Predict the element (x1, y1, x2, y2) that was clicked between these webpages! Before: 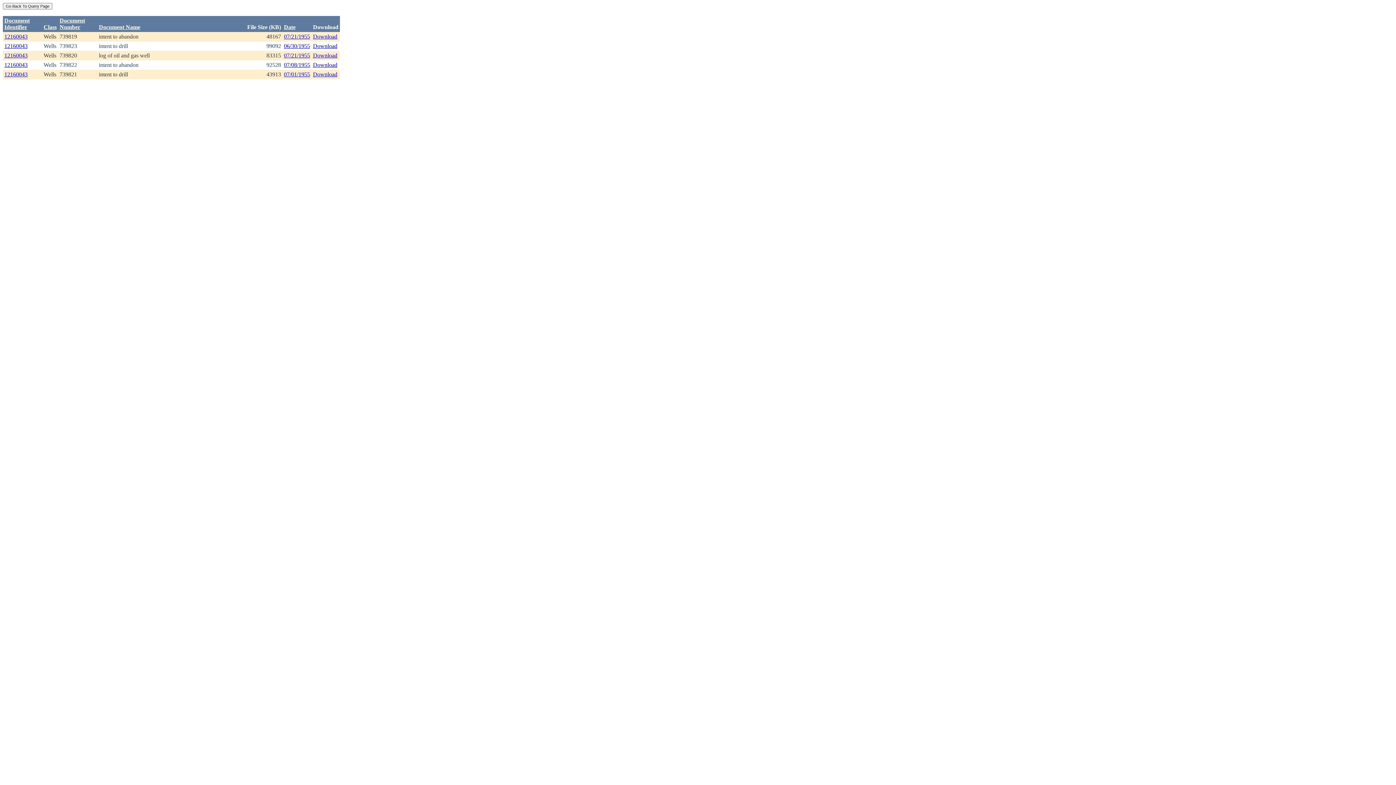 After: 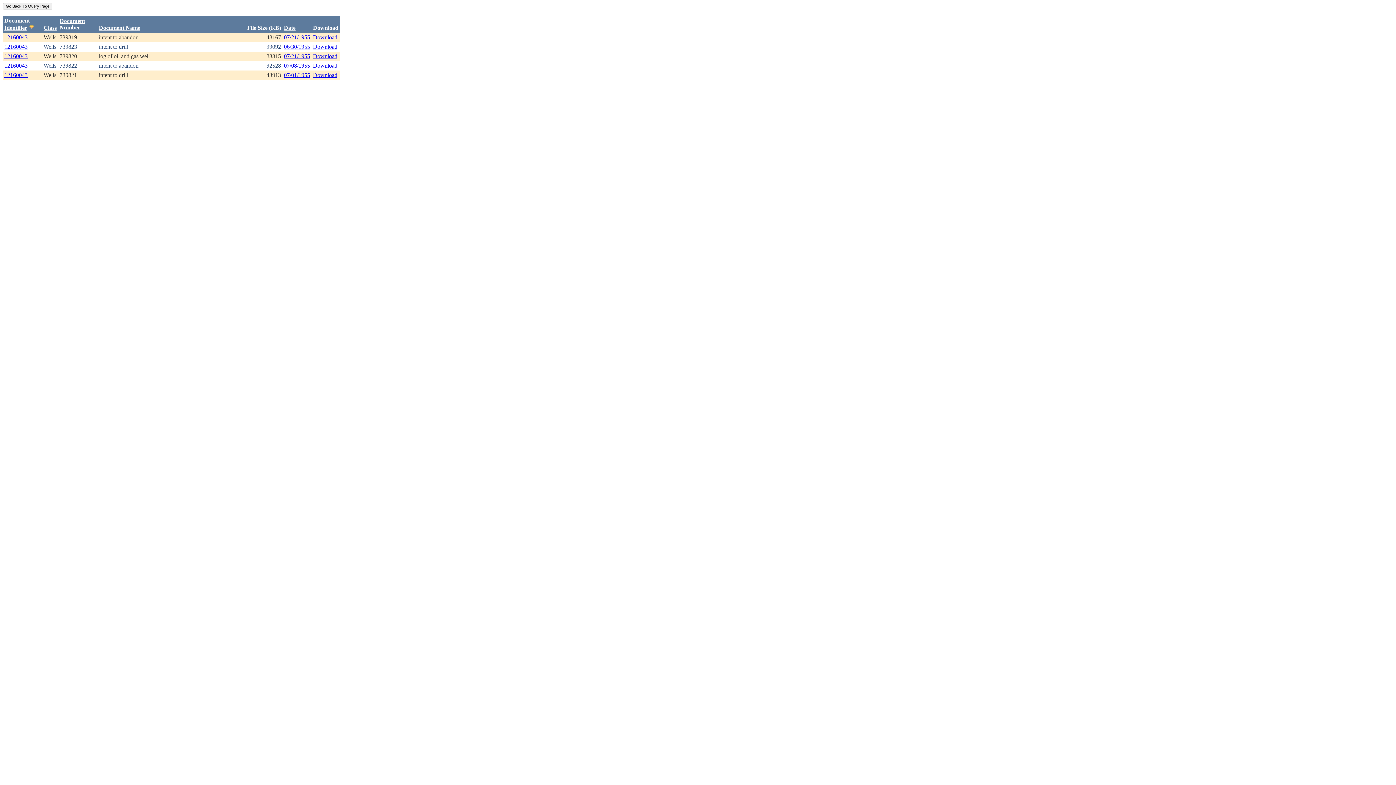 Action: label: Document
Identifier bbox: (4, 17, 29, 30)